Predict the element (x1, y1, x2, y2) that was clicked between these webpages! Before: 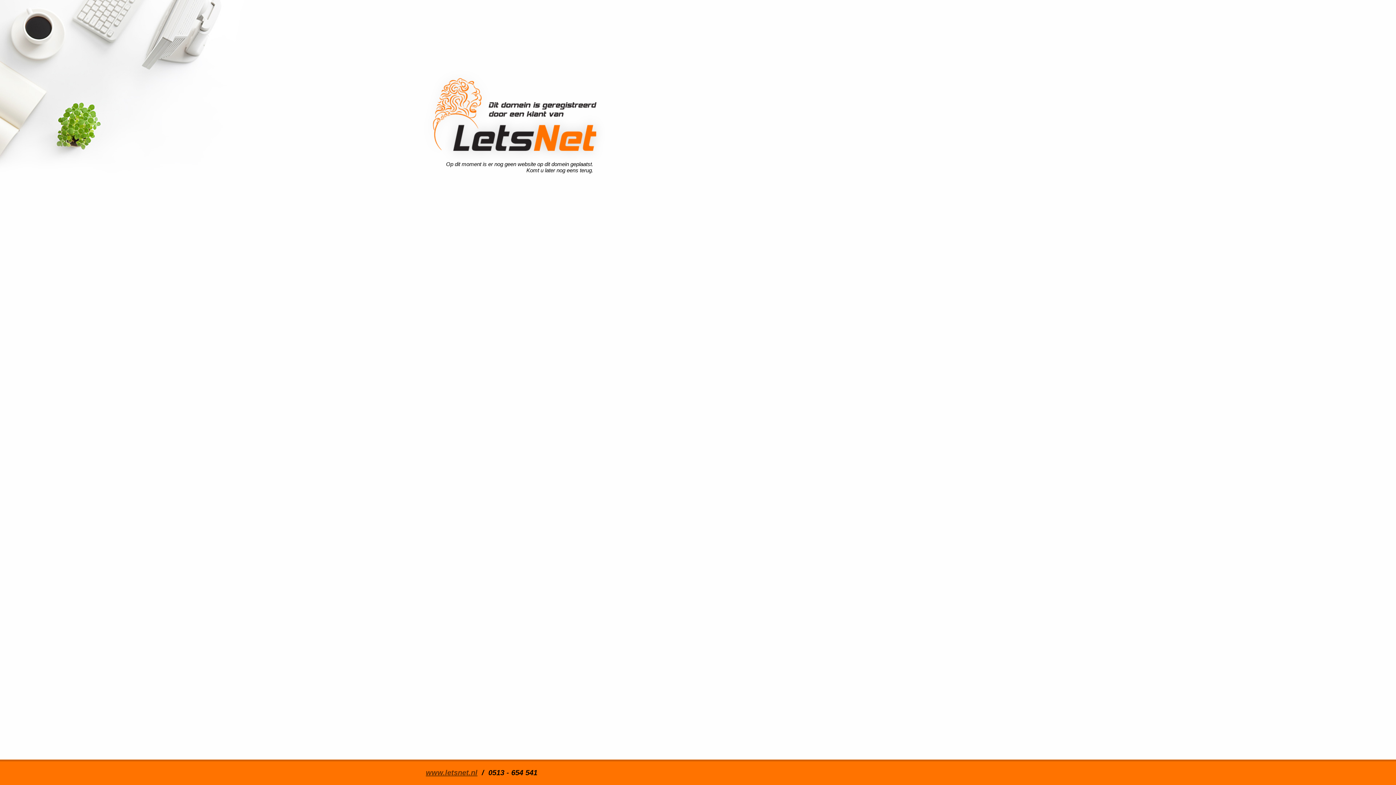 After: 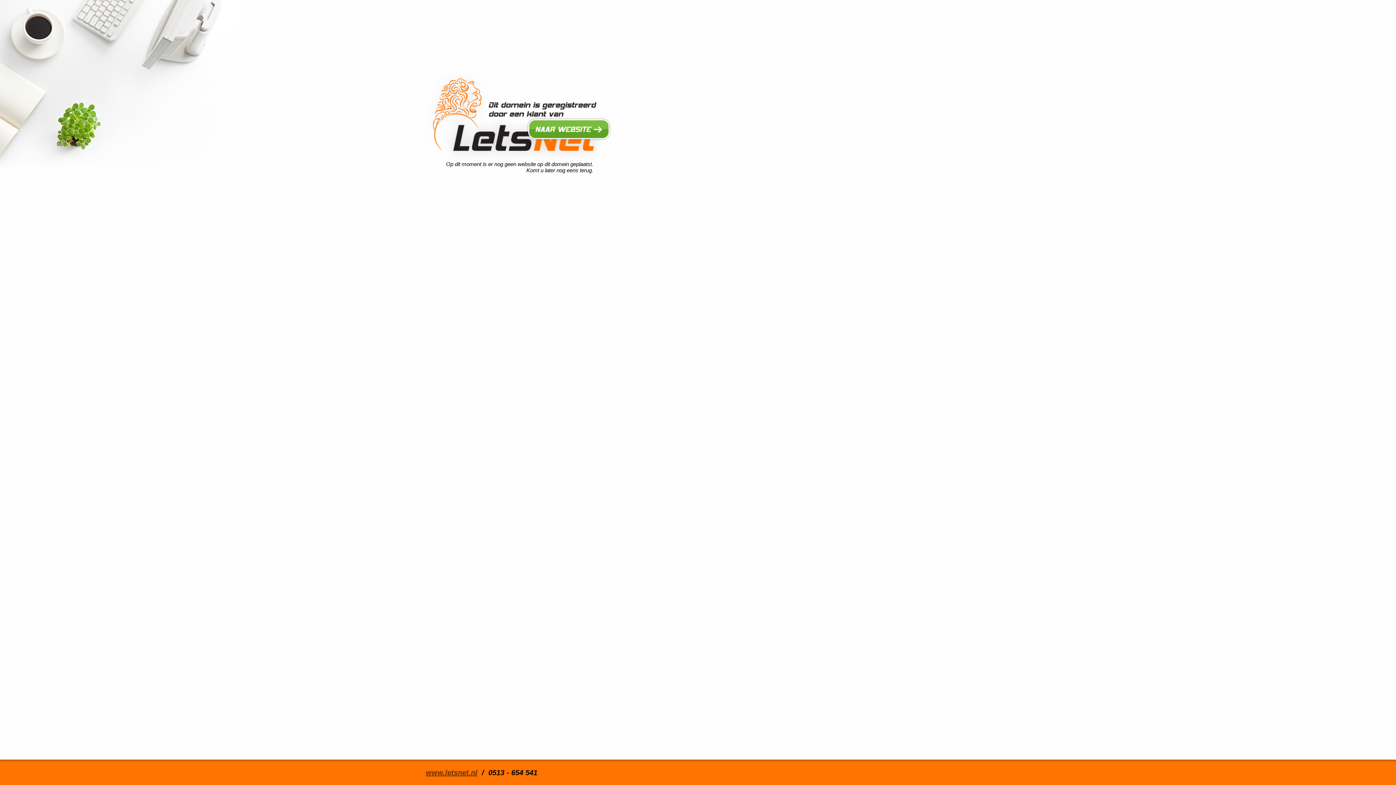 Action: bbox: (418, 65, 612, 170) label: Dit domein is geregistreerd door een klant van LetsNet